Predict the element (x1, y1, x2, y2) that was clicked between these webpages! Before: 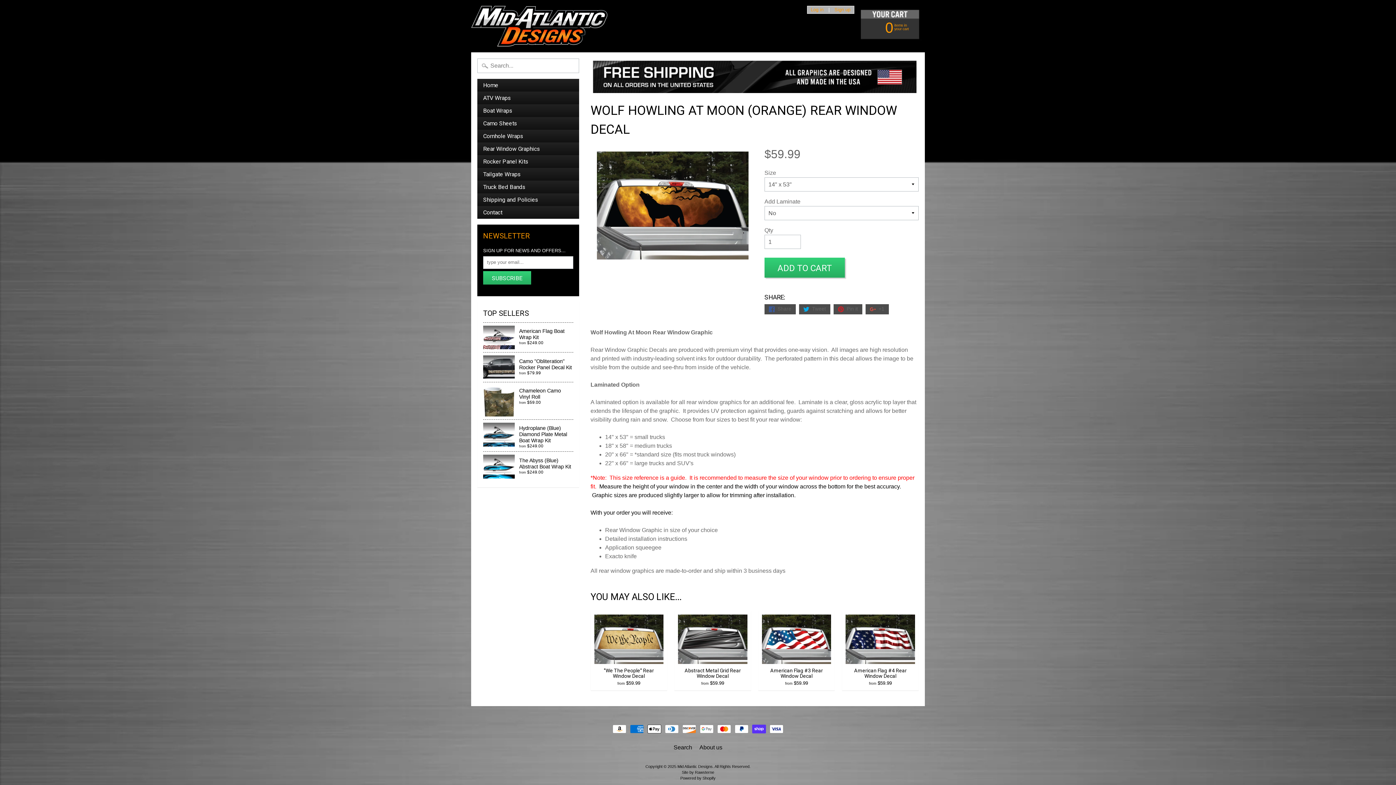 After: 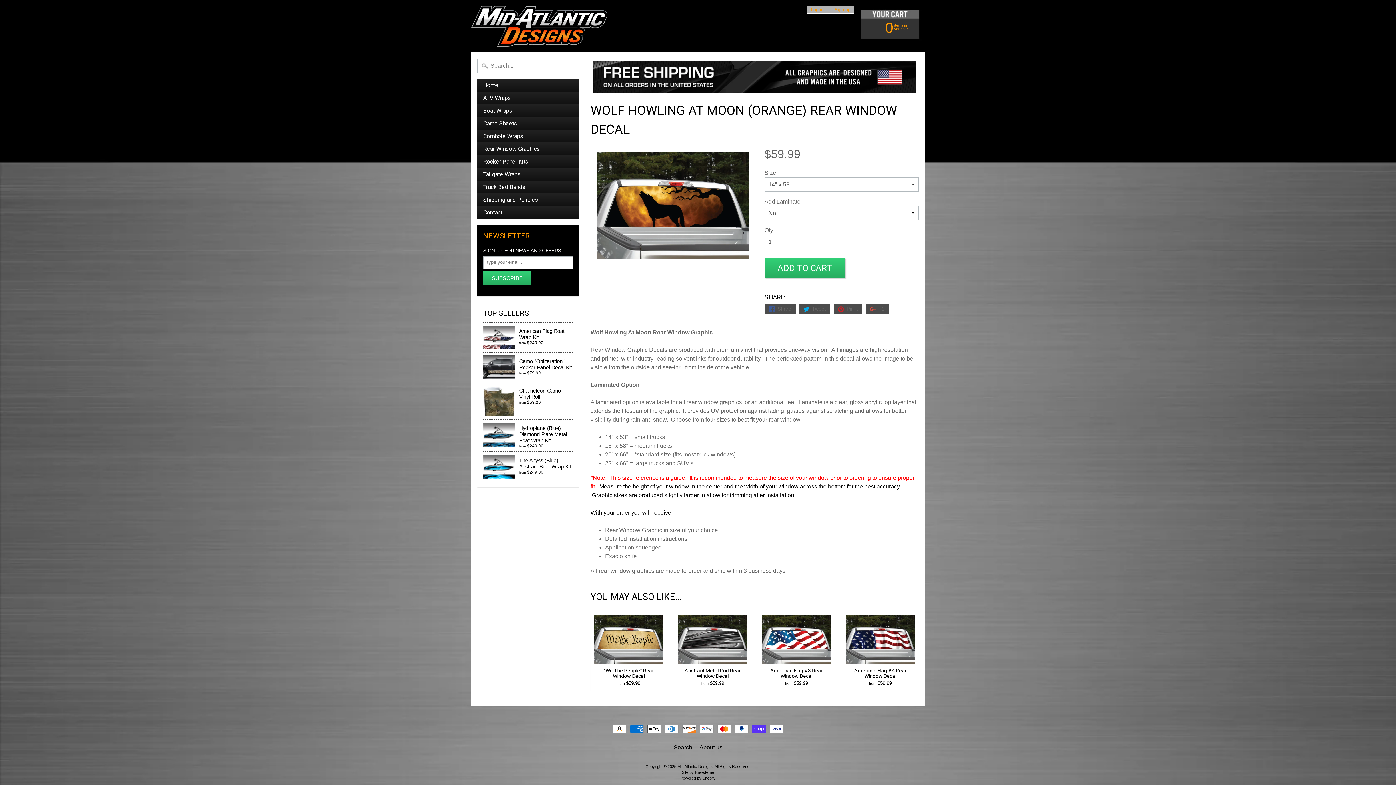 Action: label: Site by Rawsterne bbox: (682, 770, 714, 774)